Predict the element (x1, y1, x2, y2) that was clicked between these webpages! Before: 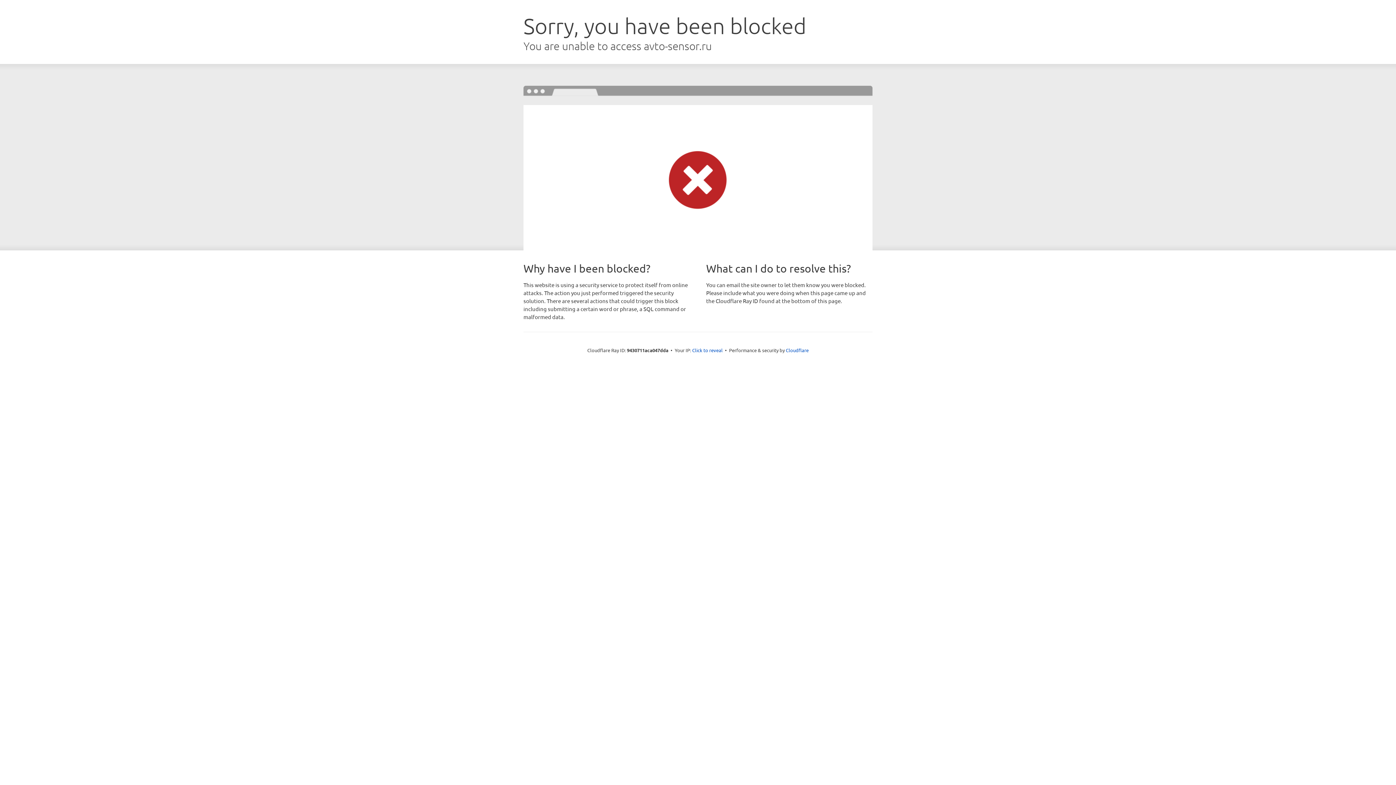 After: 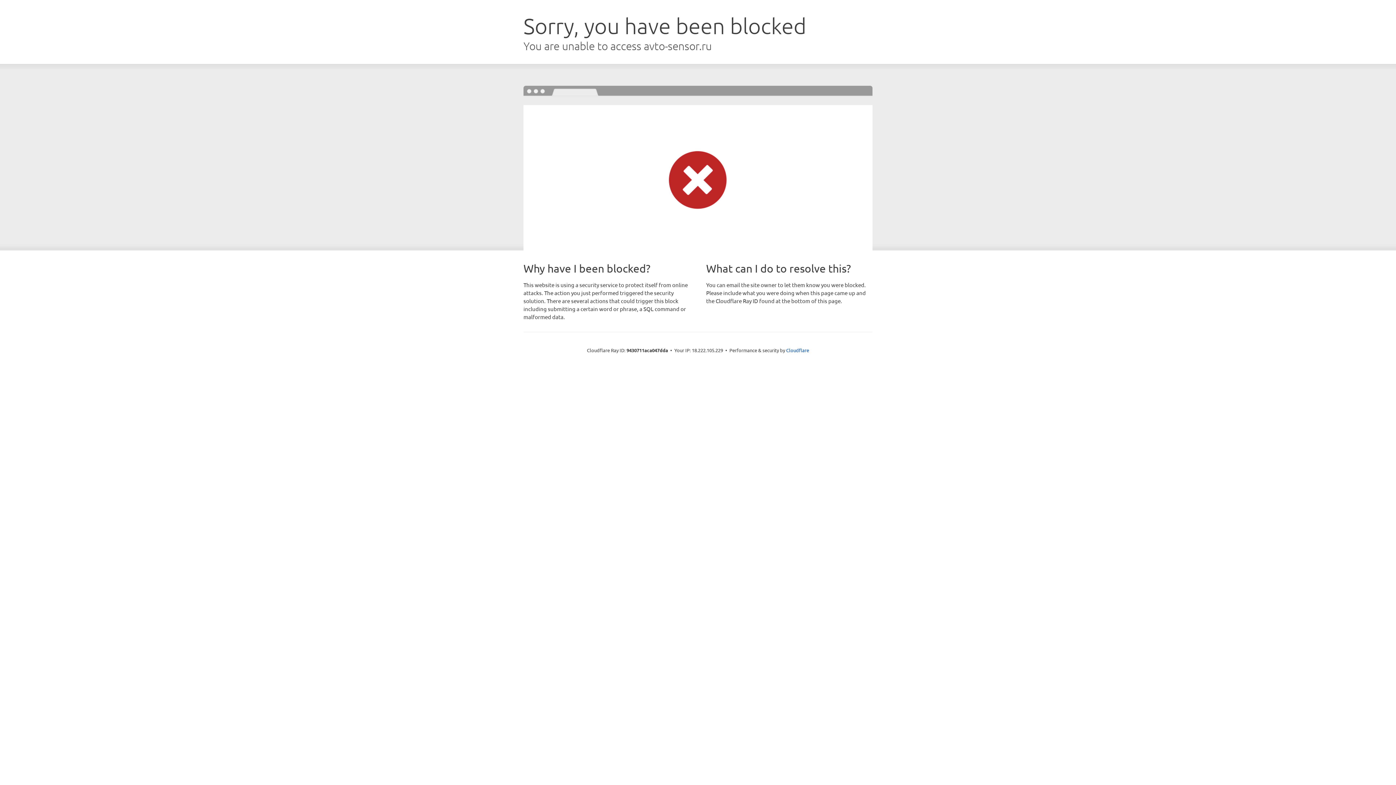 Action: label: Click to reveal bbox: (692, 346, 722, 353)